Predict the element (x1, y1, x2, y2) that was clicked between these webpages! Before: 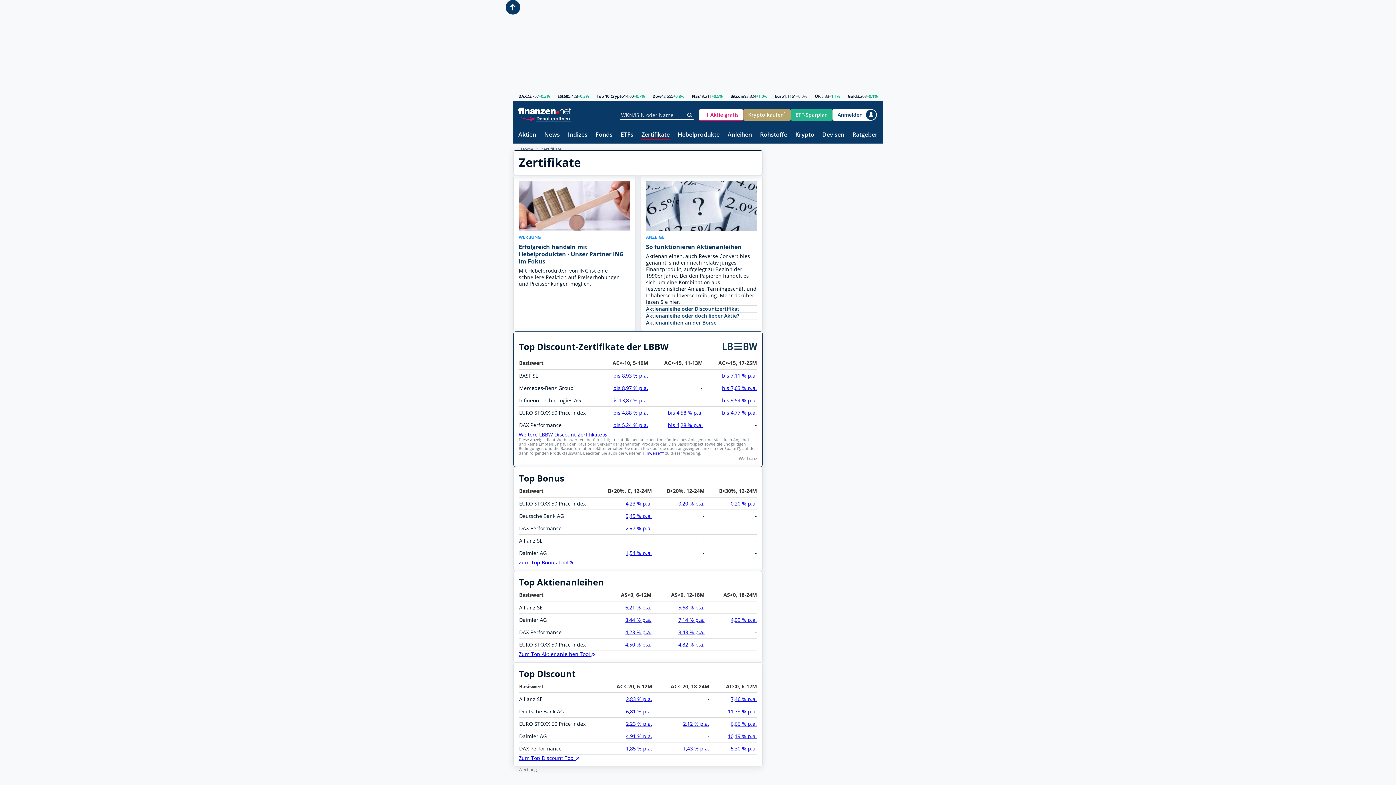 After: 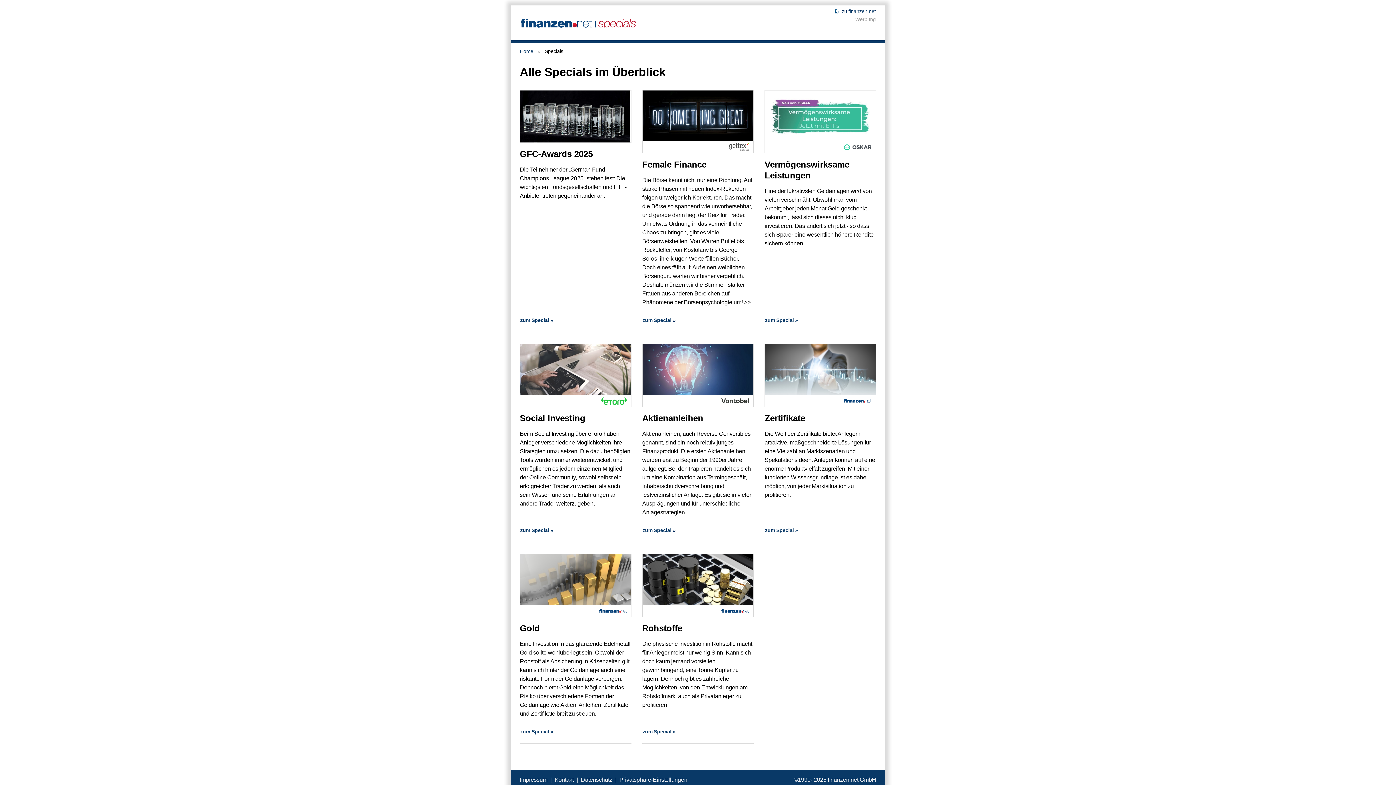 Action: label: Aktienanleihe oder doch lieber Aktie? bbox: (646, 312, 757, 319)